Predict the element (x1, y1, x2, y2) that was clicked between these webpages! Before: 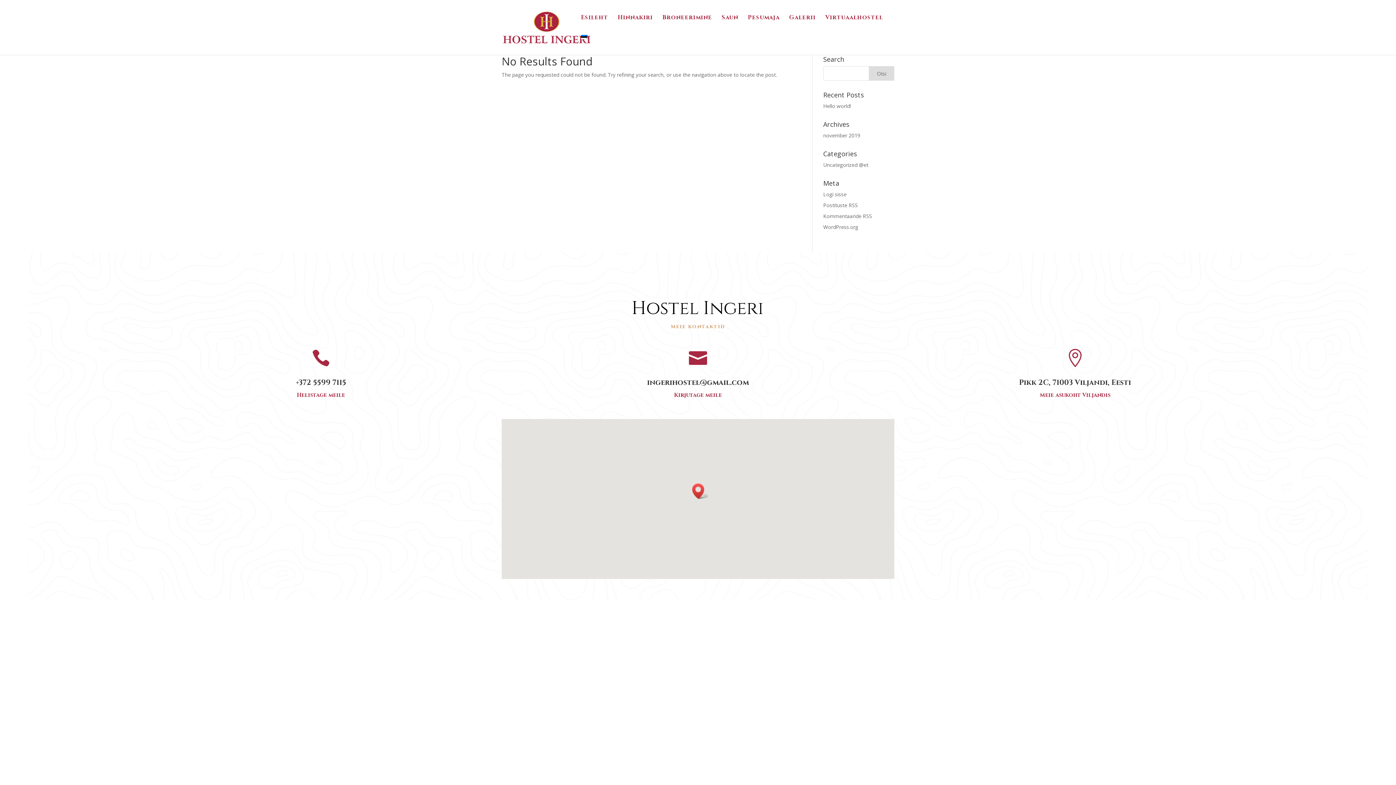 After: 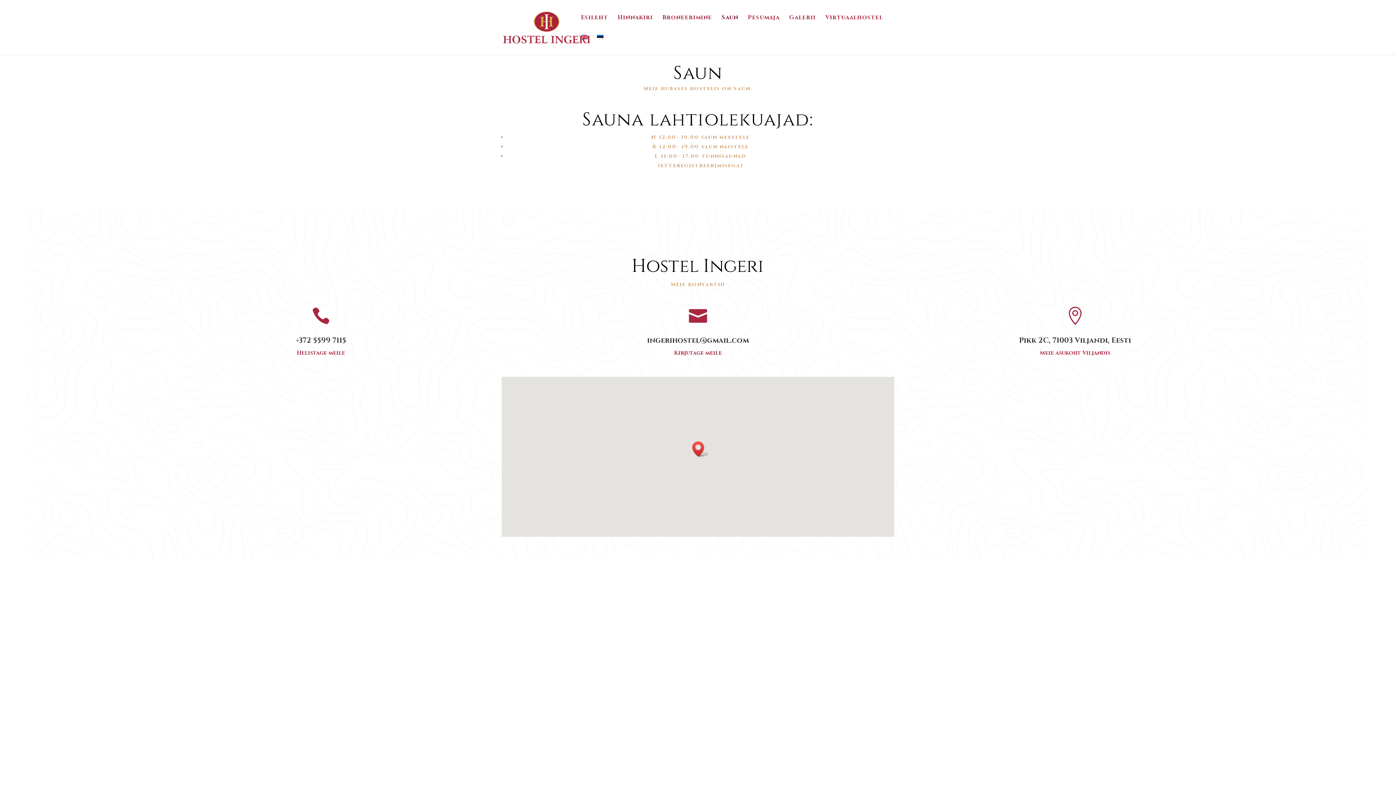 Action: label: Saun bbox: (721, 14, 738, 34)